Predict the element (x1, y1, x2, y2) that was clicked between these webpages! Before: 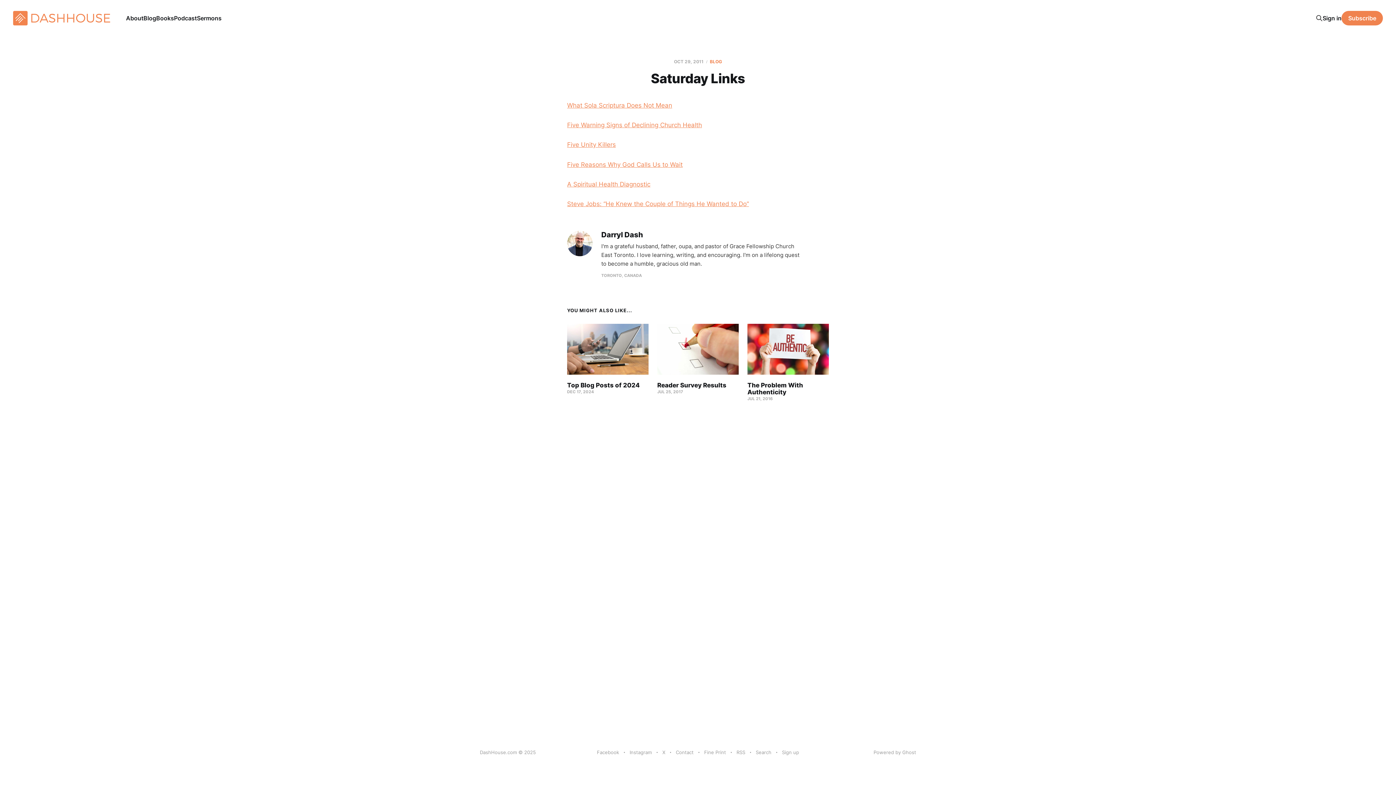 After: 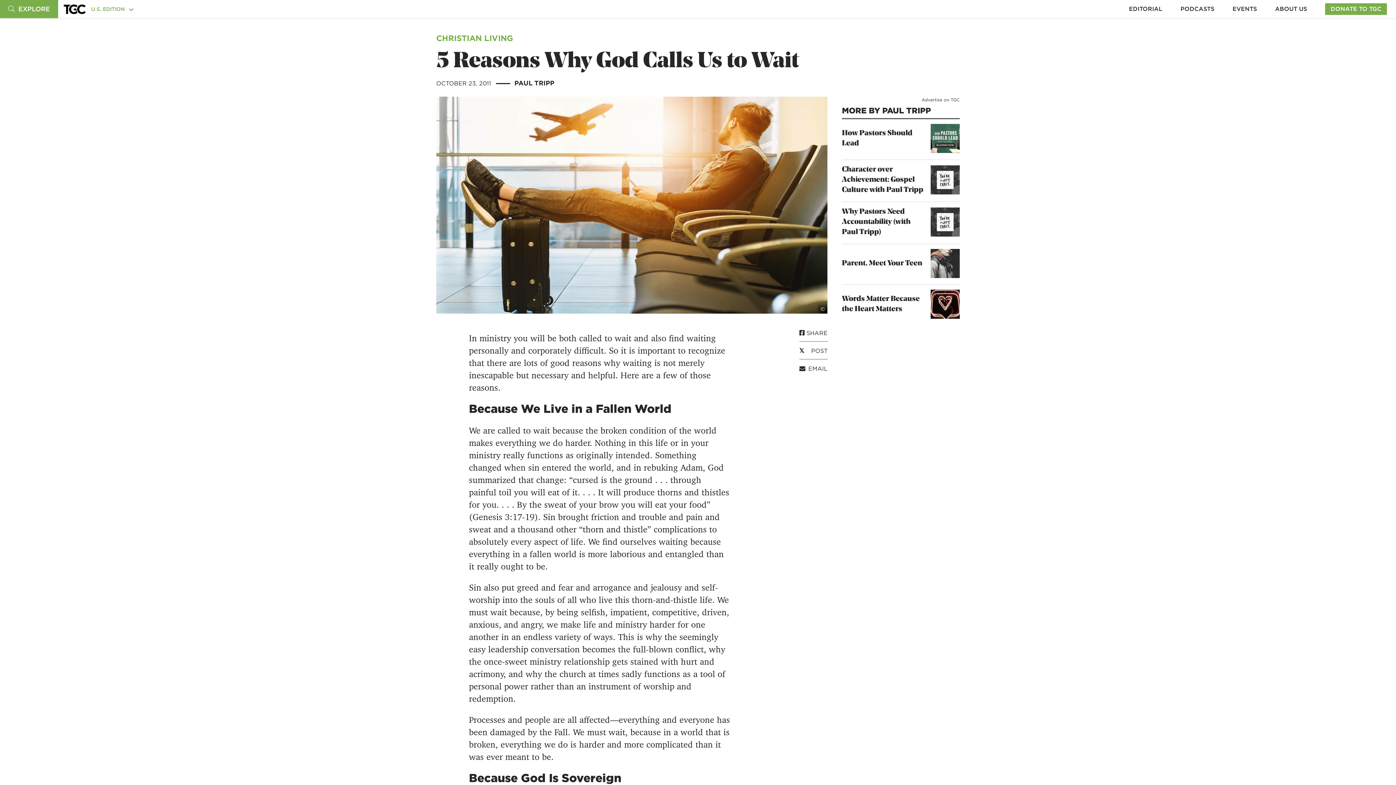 Action: label: Five Reasons Why God Calls Us to Wait bbox: (567, 160, 682, 168)